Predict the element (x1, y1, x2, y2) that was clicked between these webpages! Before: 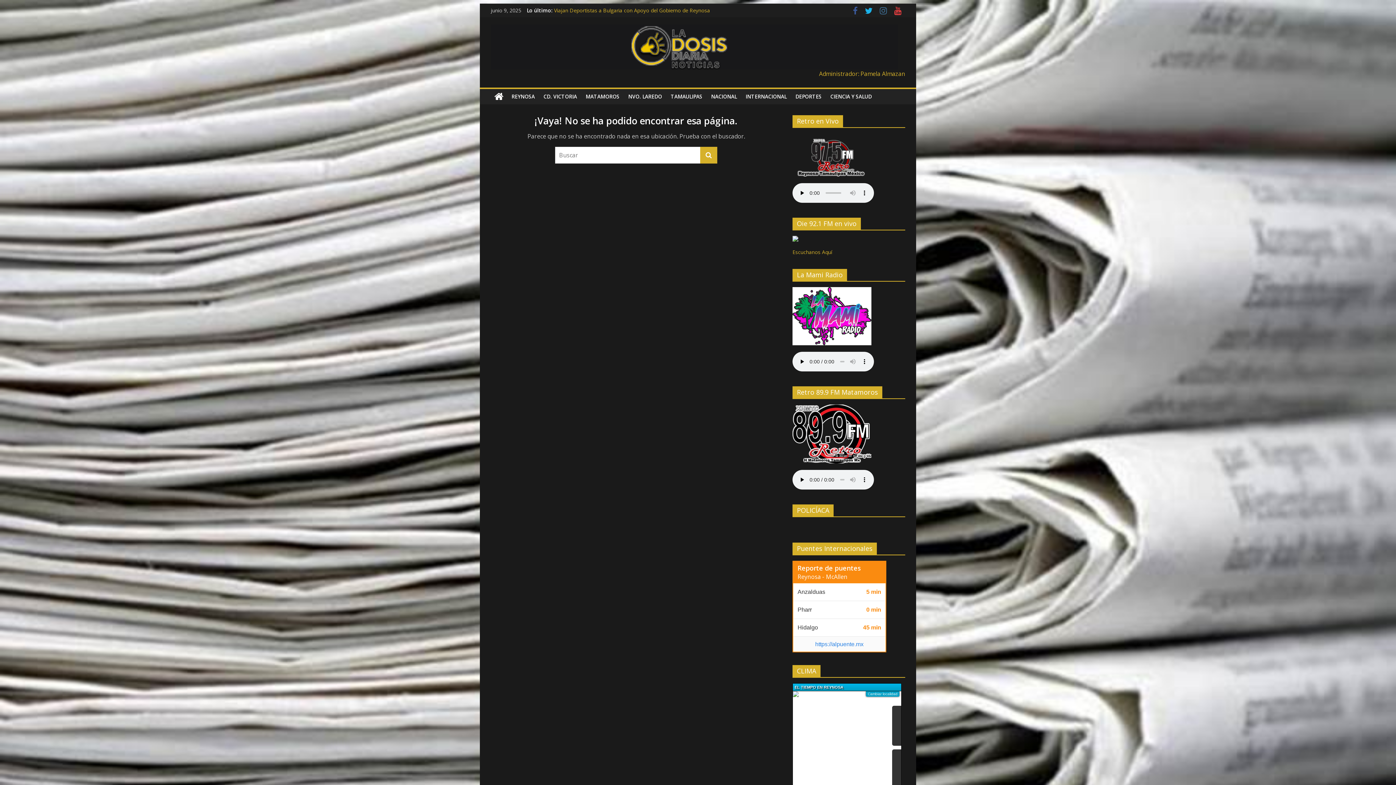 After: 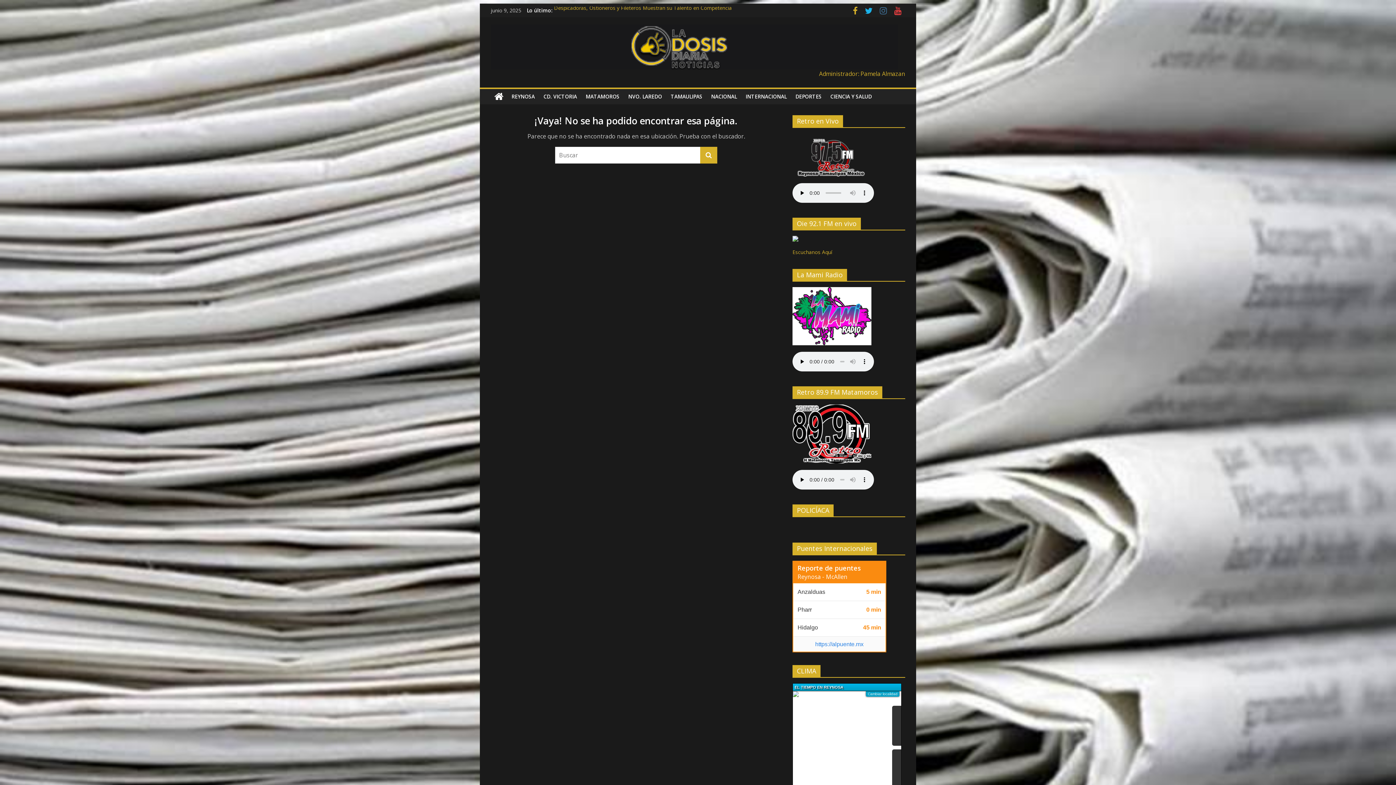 Action: bbox: (849, 8, 861, 15)